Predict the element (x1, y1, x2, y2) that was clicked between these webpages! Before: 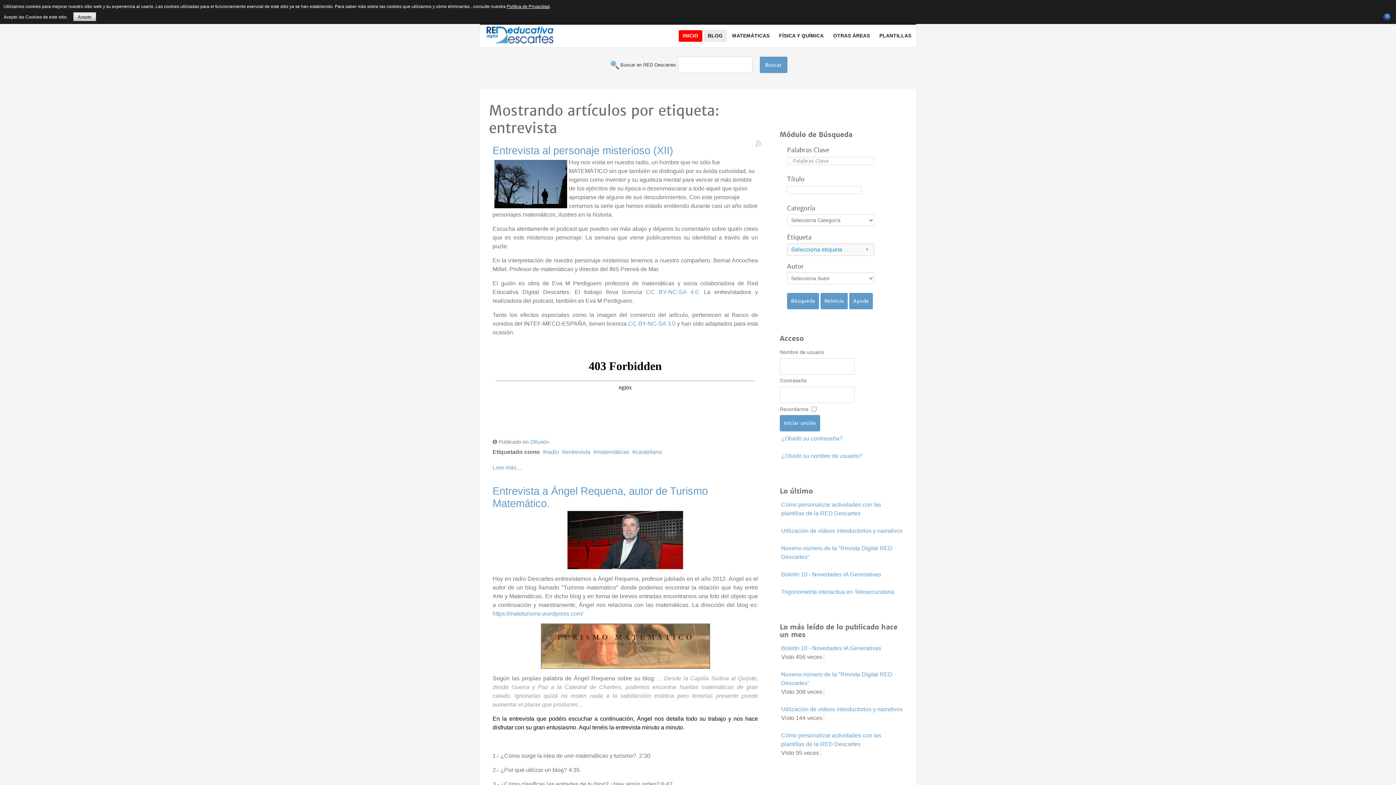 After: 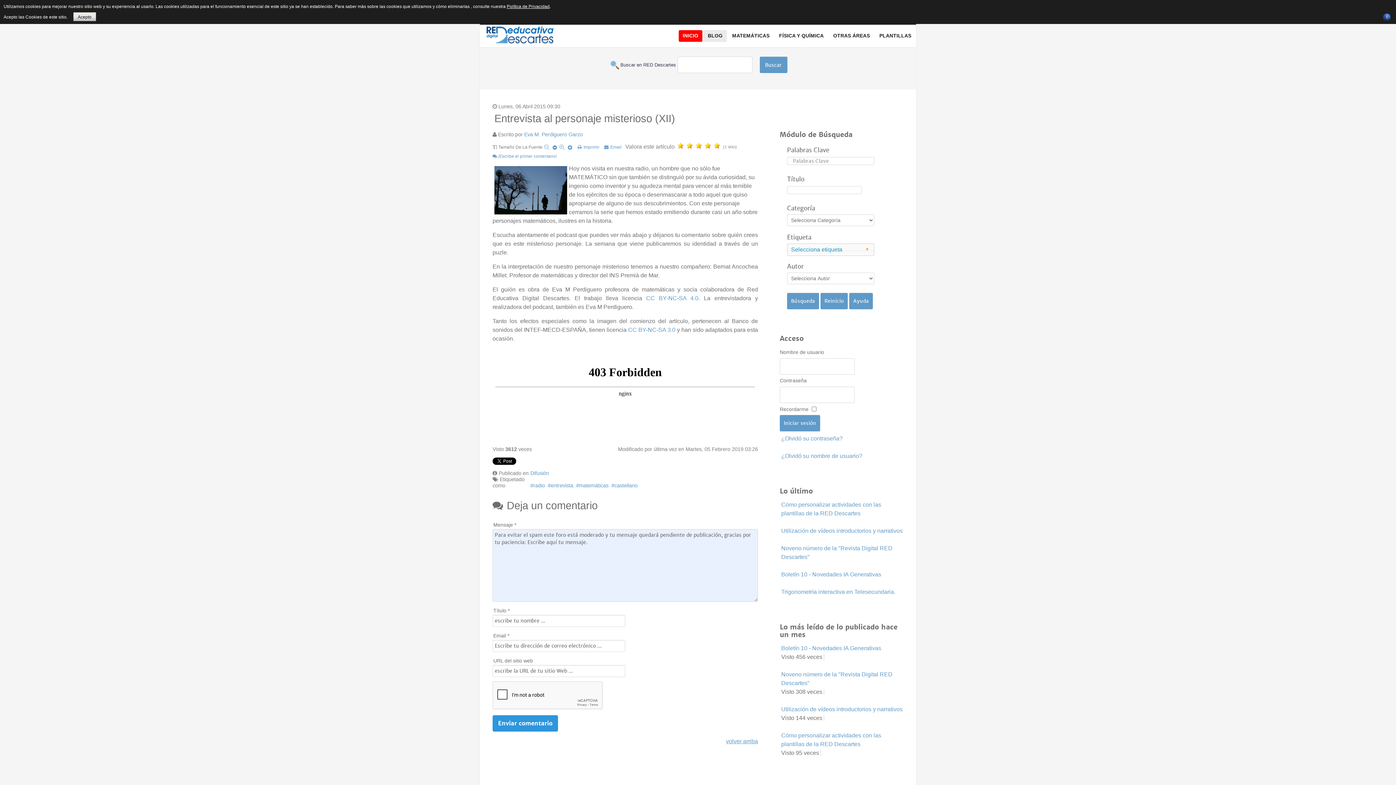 Action: bbox: (492, 463, 522, 472) label: Leer más ...